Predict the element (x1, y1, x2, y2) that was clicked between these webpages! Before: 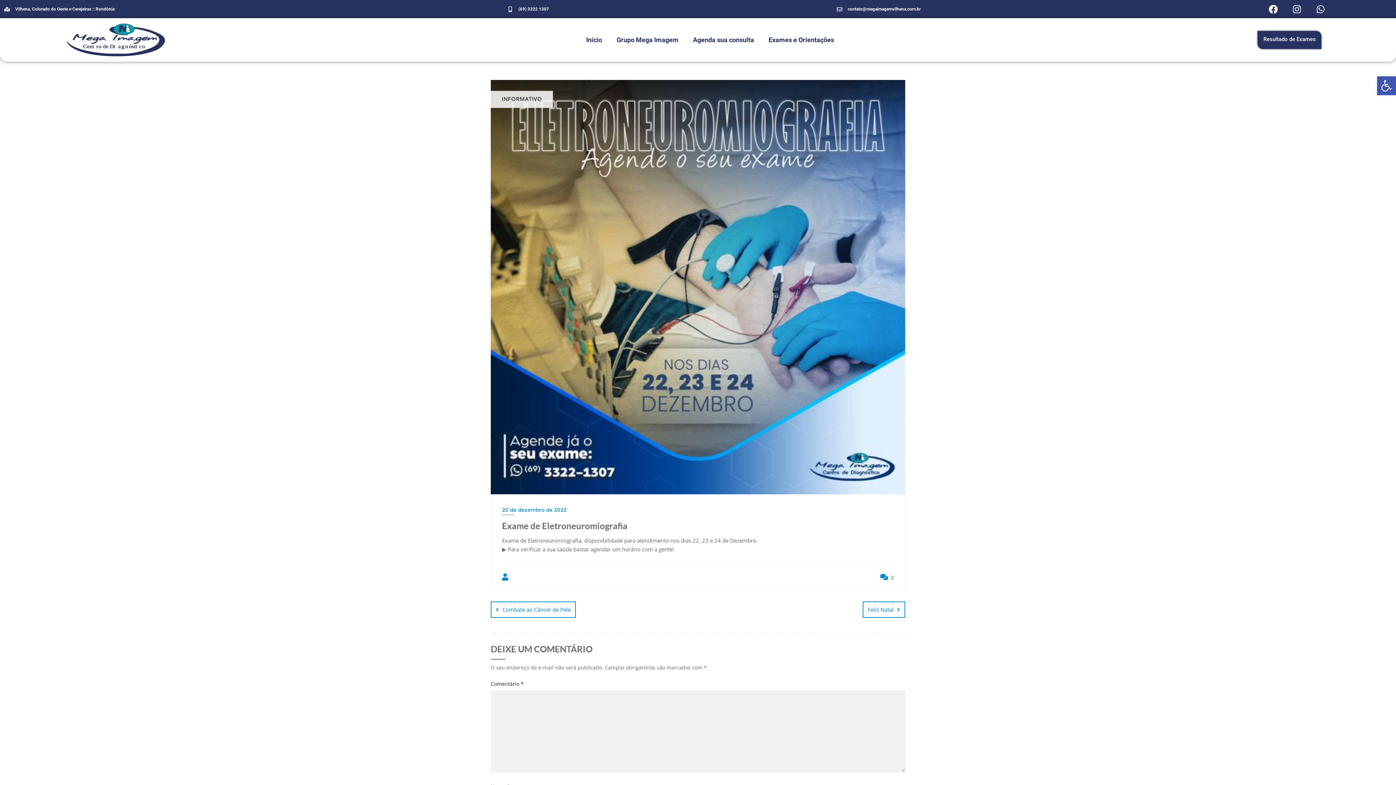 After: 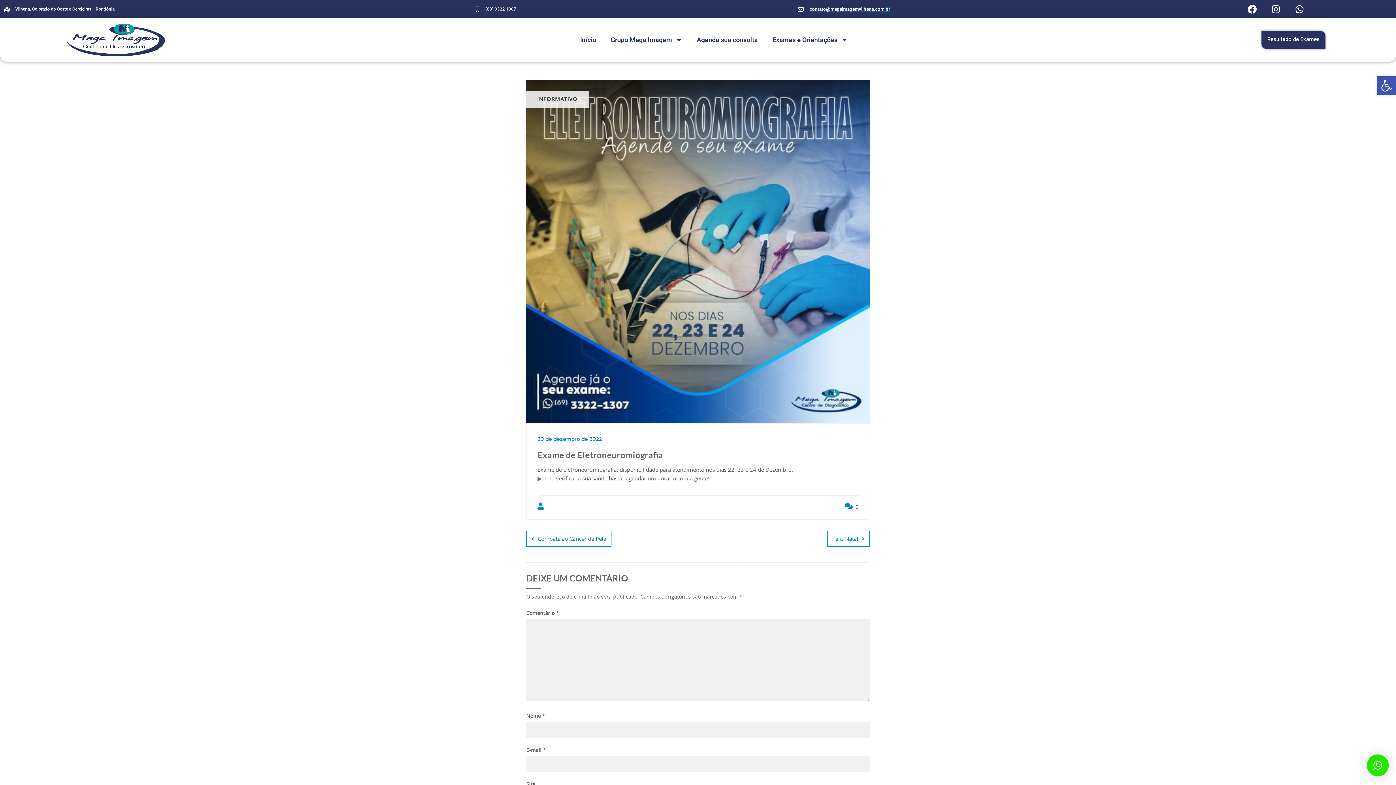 Action: bbox: (847, 6, 920, 11) label: contato@megaimagemvilhena.com.br